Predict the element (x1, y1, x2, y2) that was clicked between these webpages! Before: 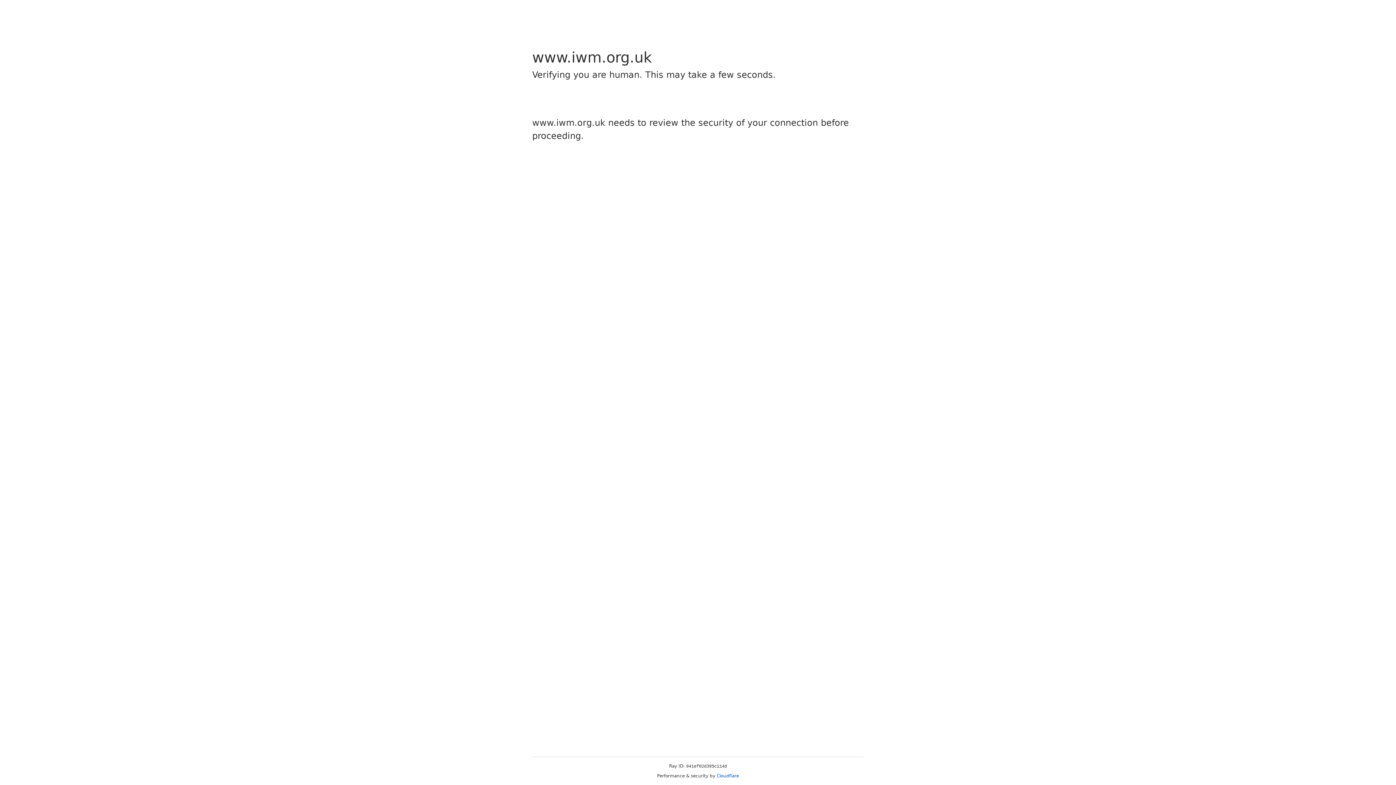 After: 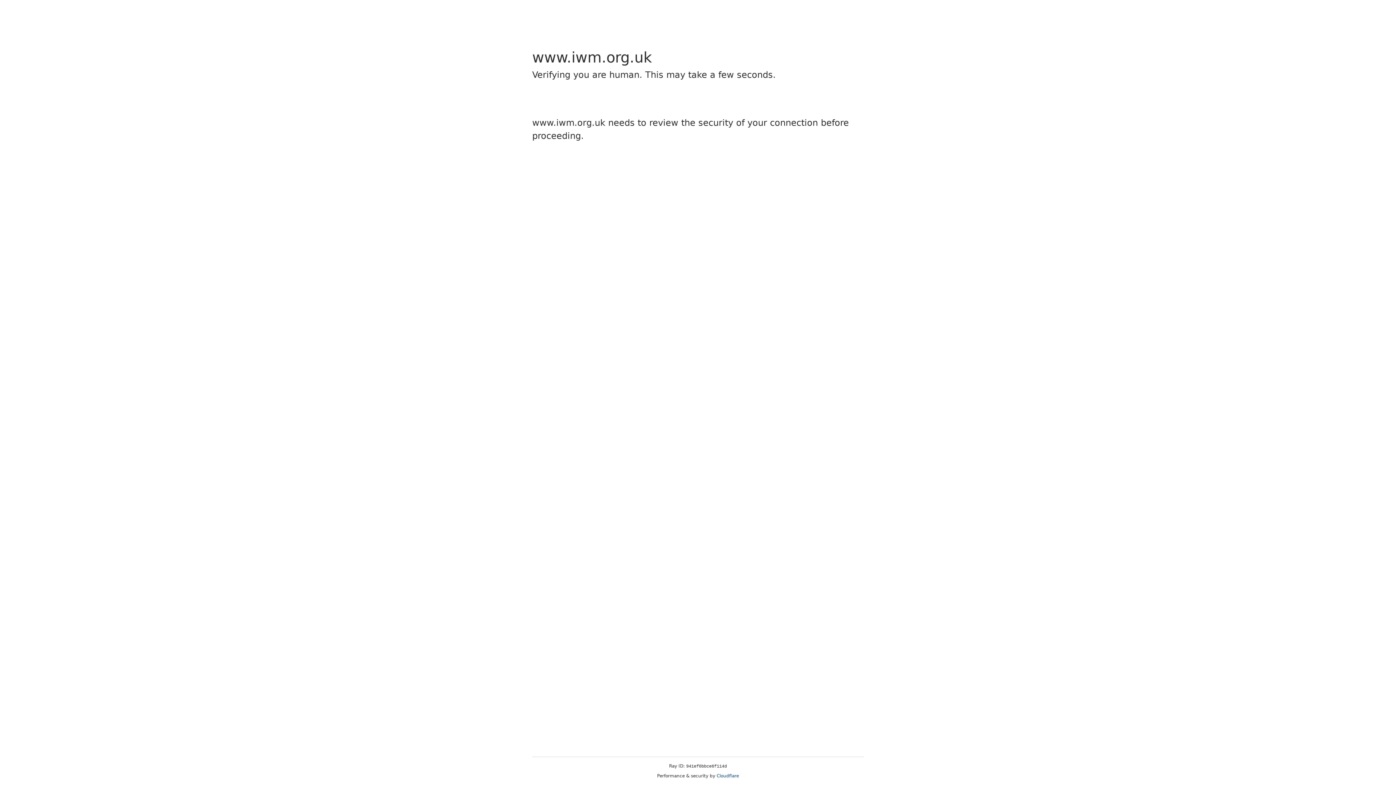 Action: bbox: (716, 773, 739, 778) label: Cloudflare